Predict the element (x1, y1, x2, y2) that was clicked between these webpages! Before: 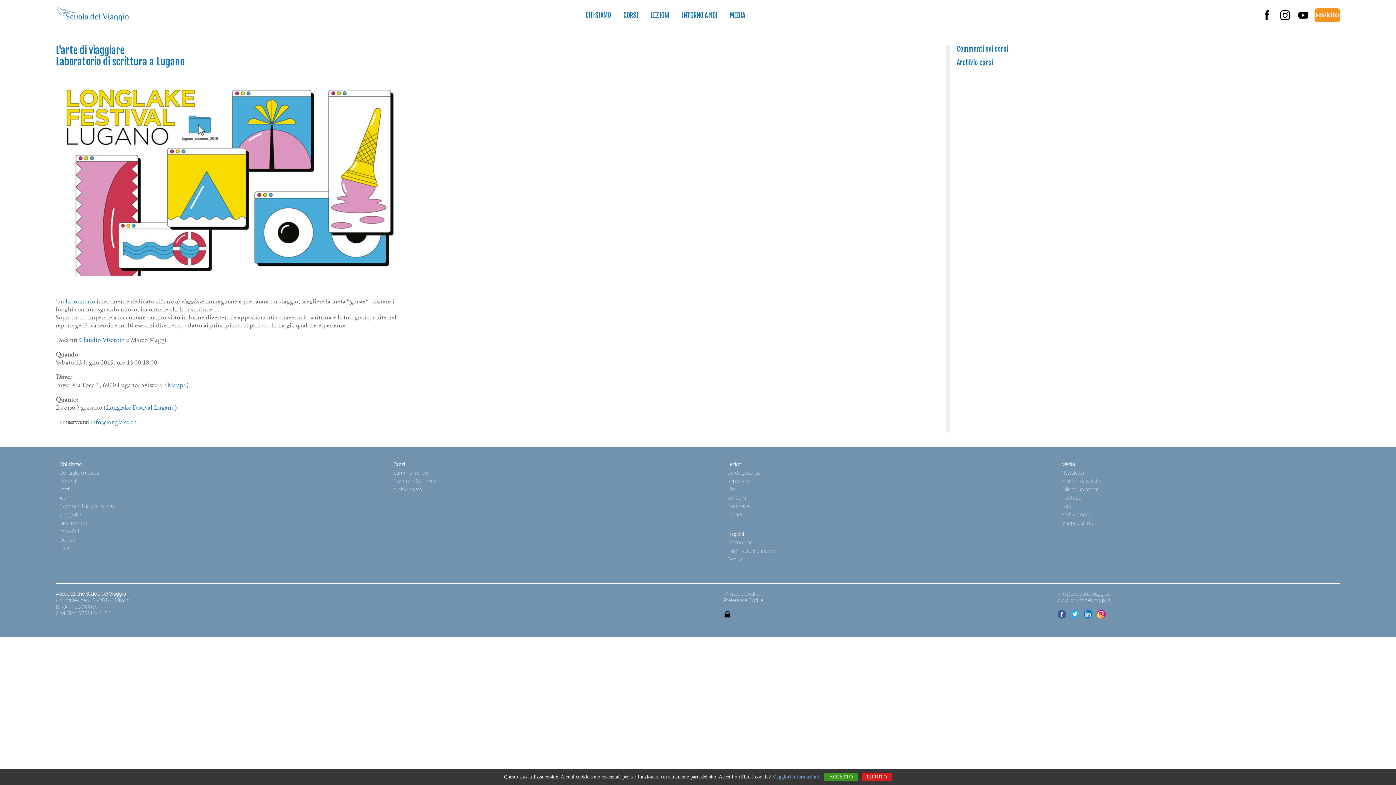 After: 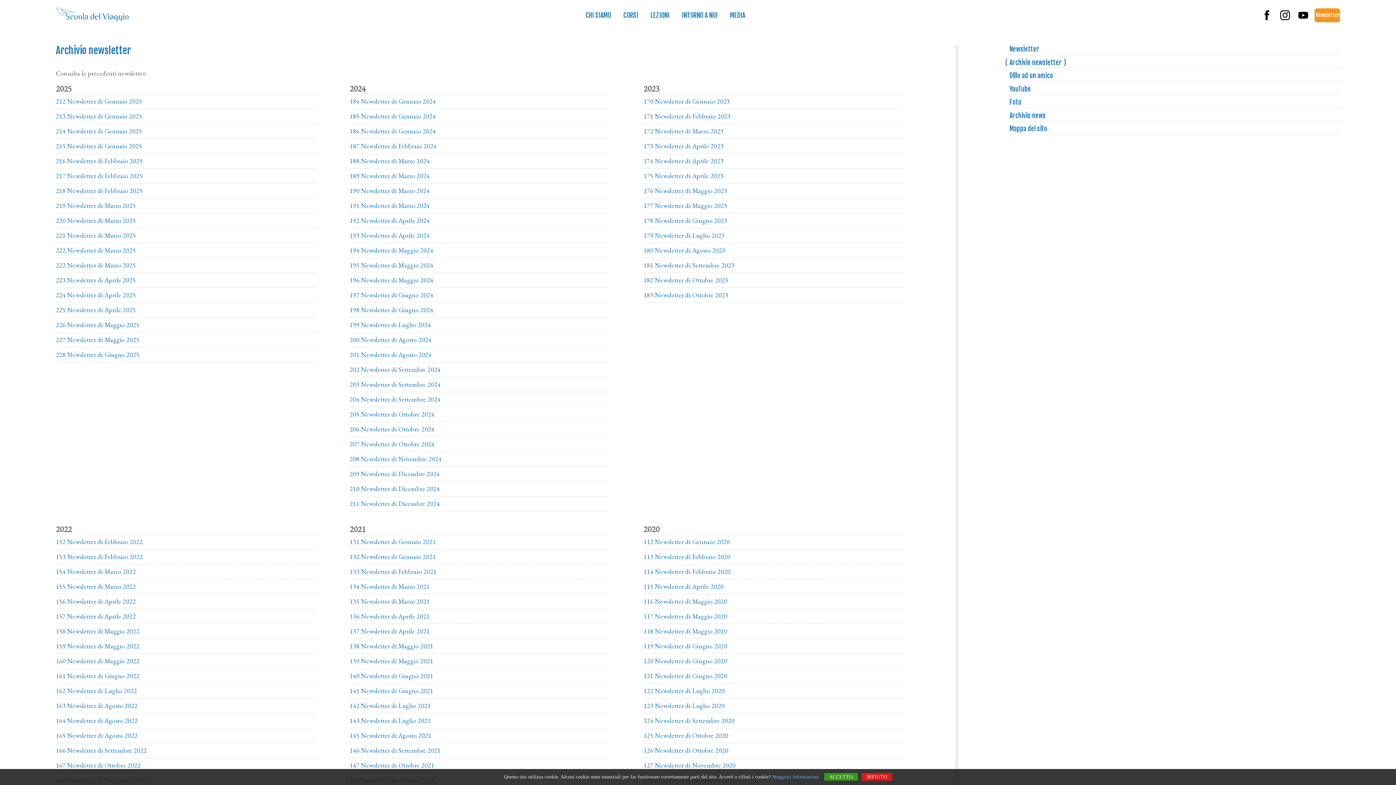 Action: bbox: (1057, 478, 1344, 485) label: Archivio newsletter